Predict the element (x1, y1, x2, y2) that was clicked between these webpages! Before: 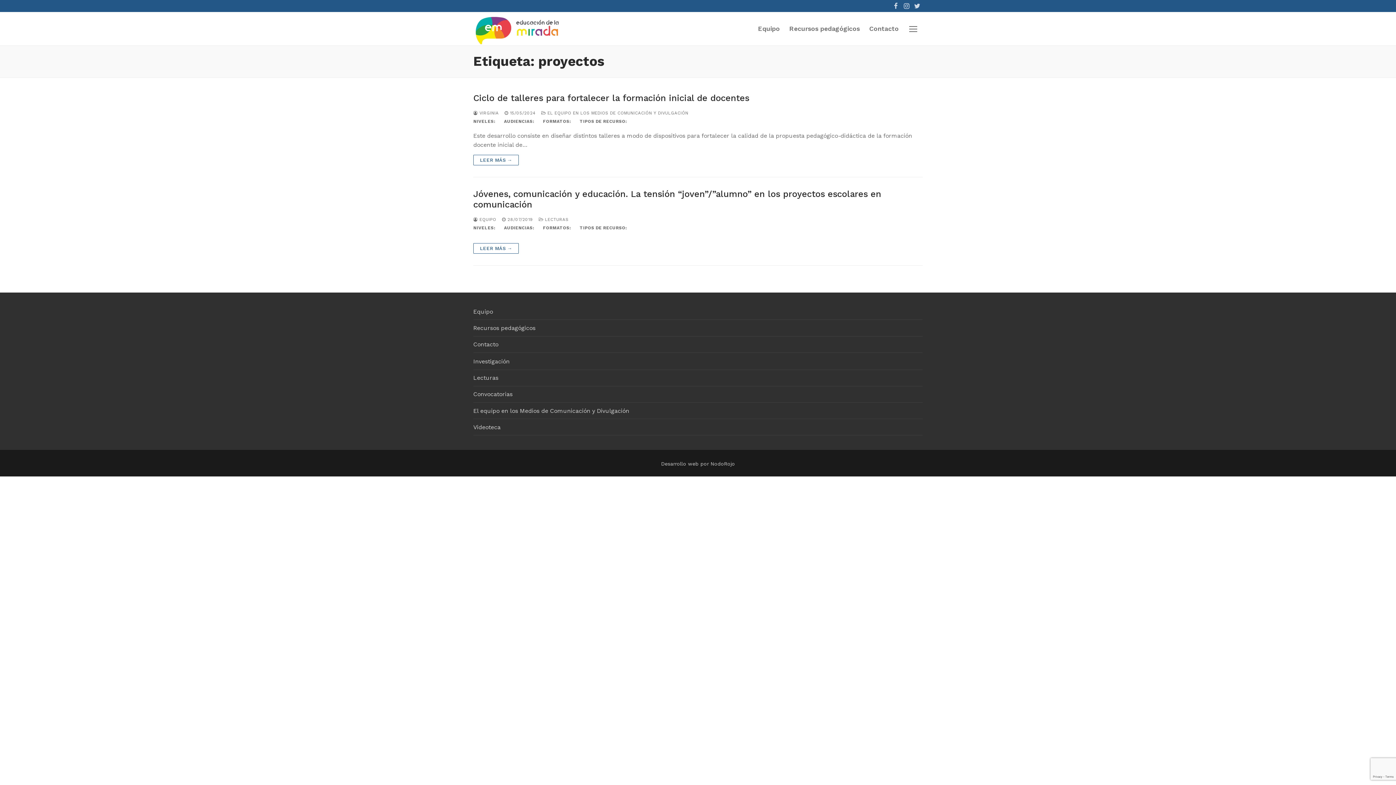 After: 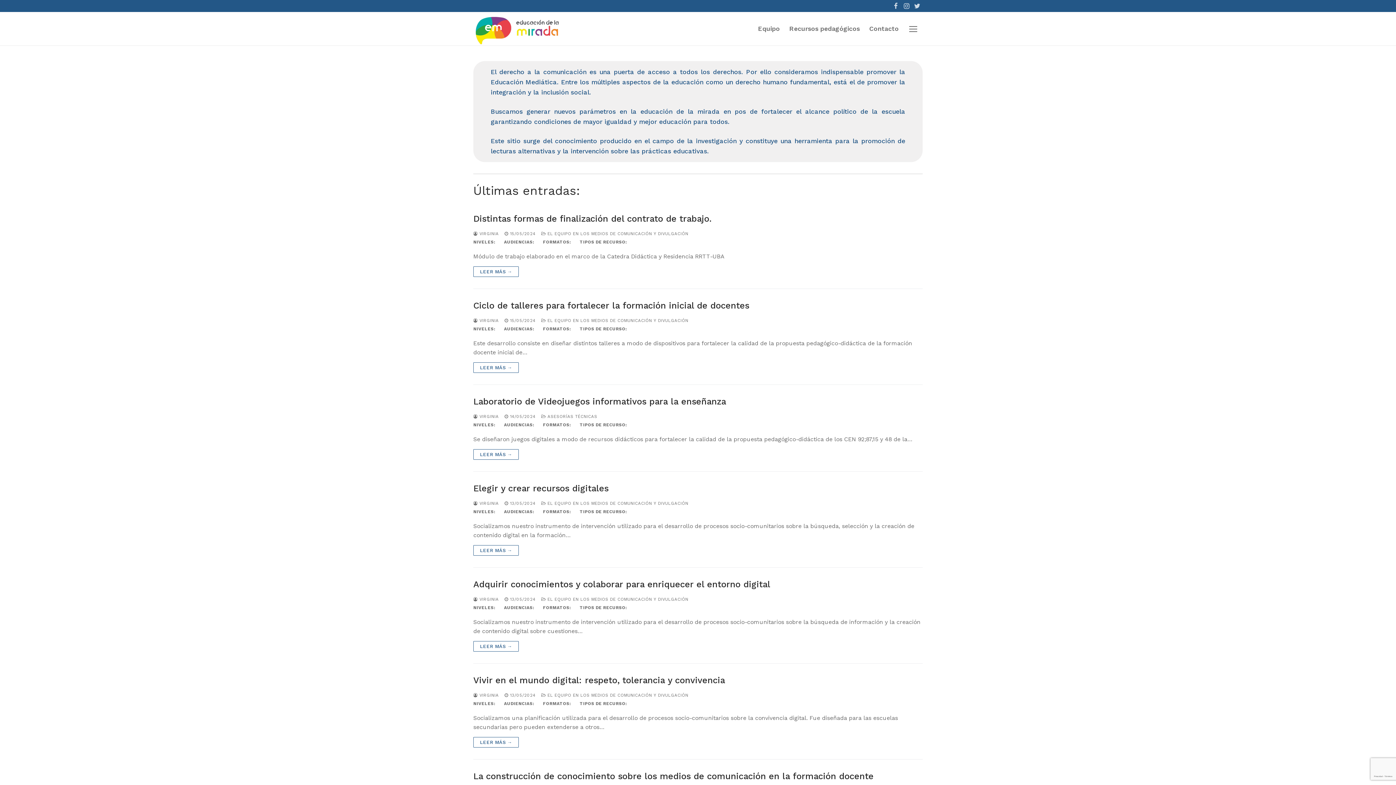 Action: bbox: (473, 12, 560, 45)